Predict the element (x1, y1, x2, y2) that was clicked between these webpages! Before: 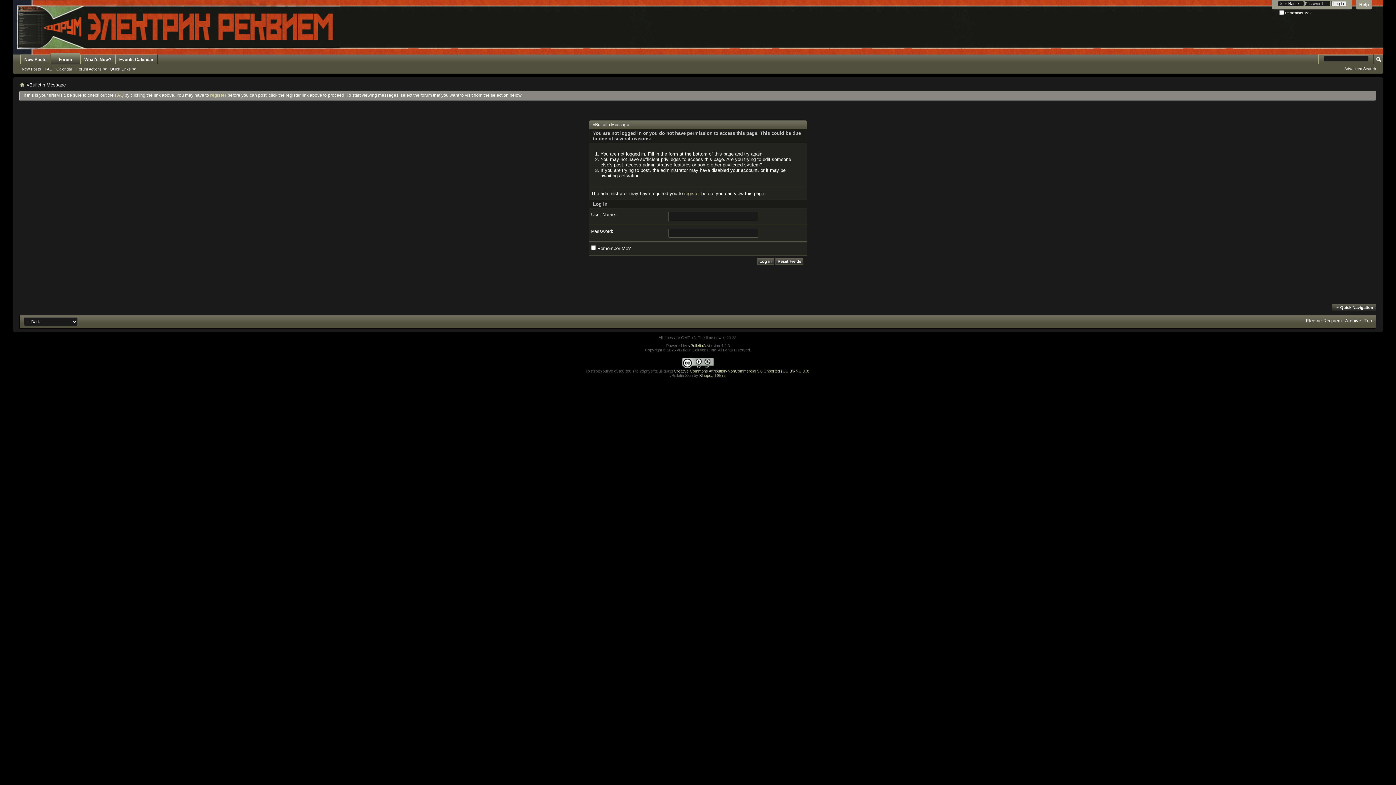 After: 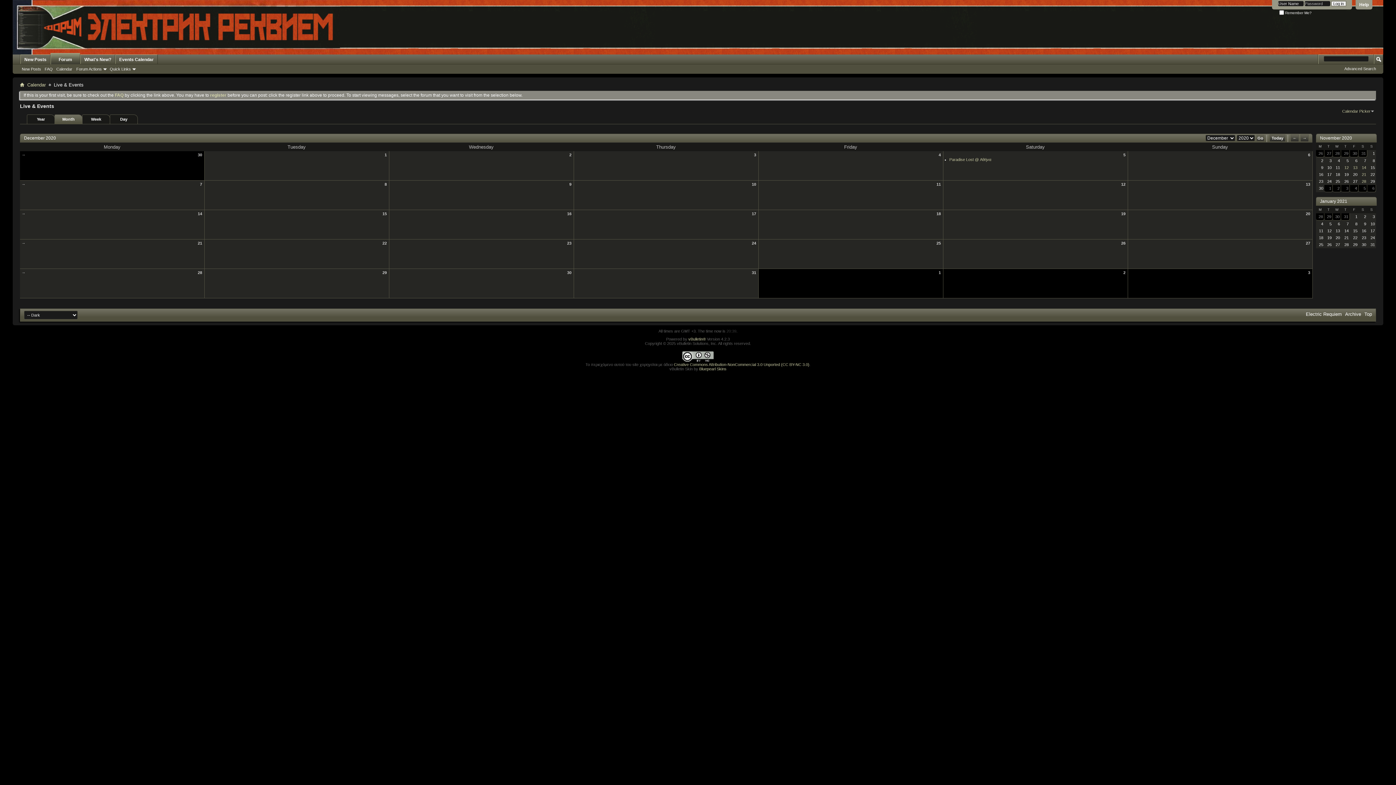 Action: bbox: (54, 66, 74, 72) label: Calendar